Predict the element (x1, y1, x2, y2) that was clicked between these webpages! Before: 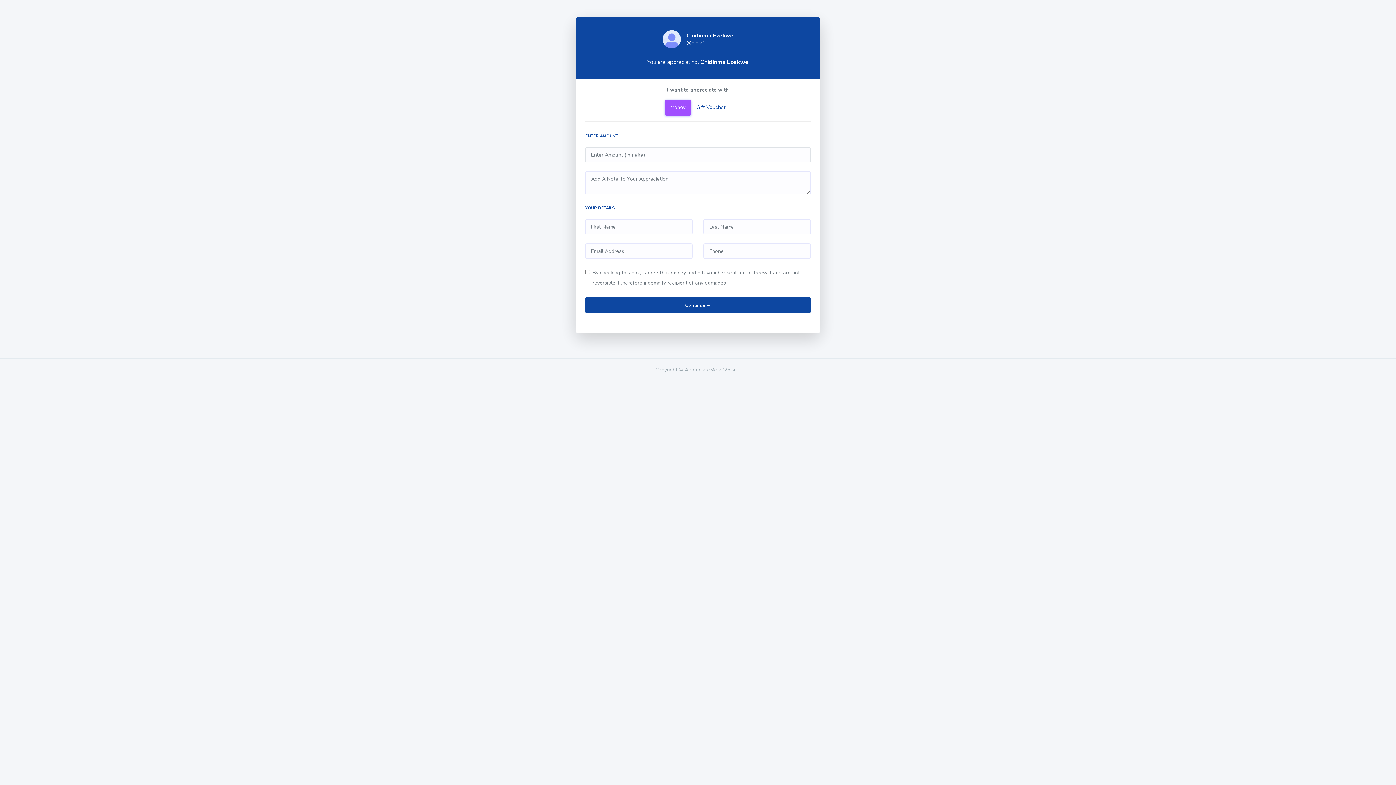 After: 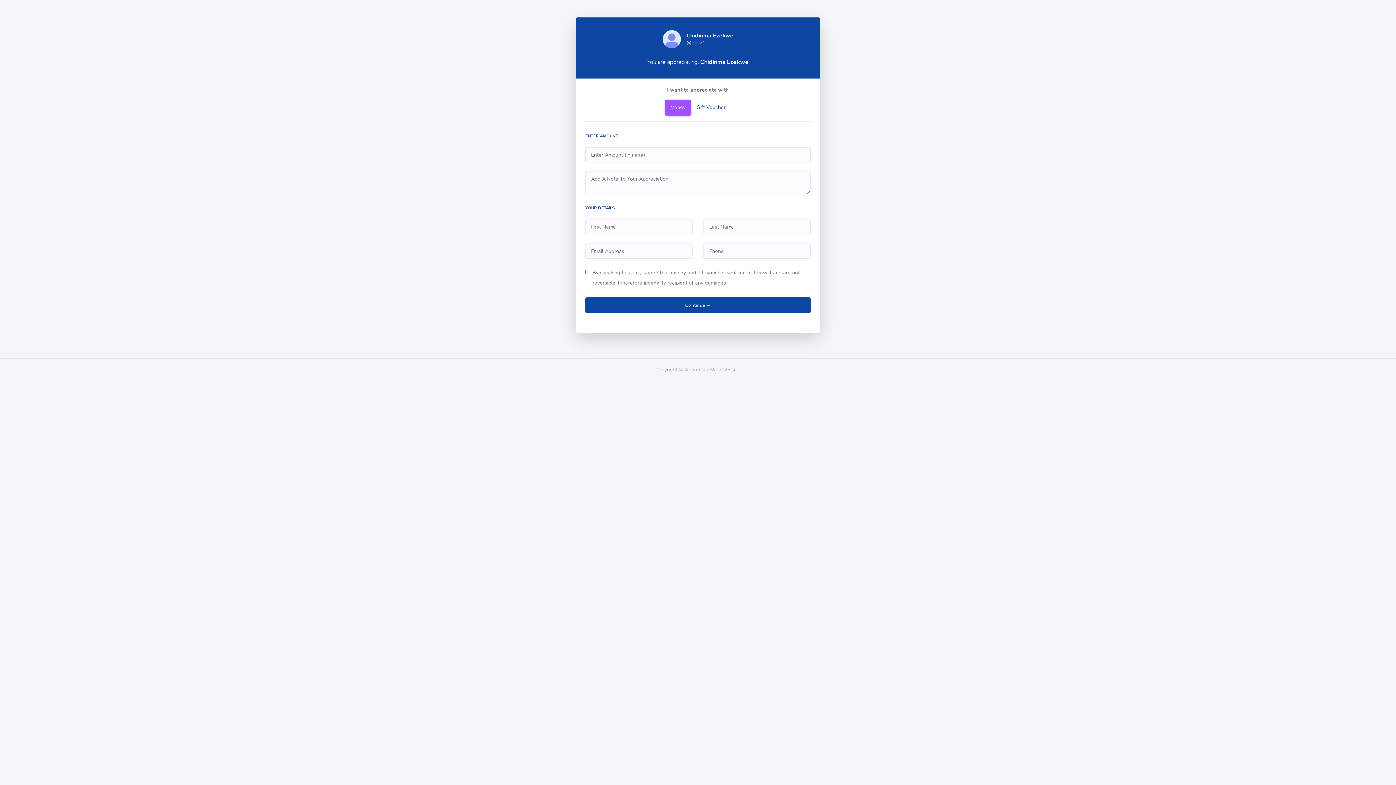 Action: bbox: (665, 99, 691, 115) label: Money